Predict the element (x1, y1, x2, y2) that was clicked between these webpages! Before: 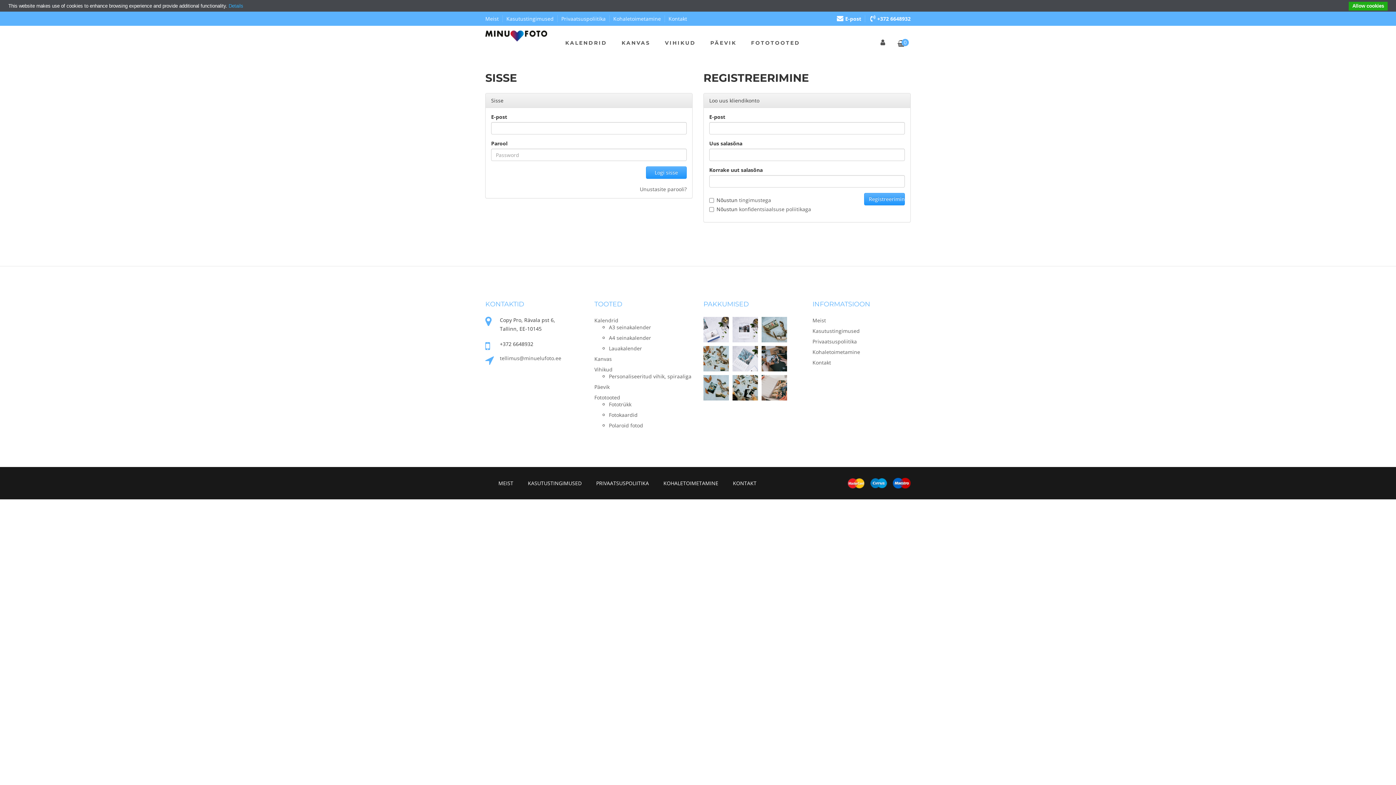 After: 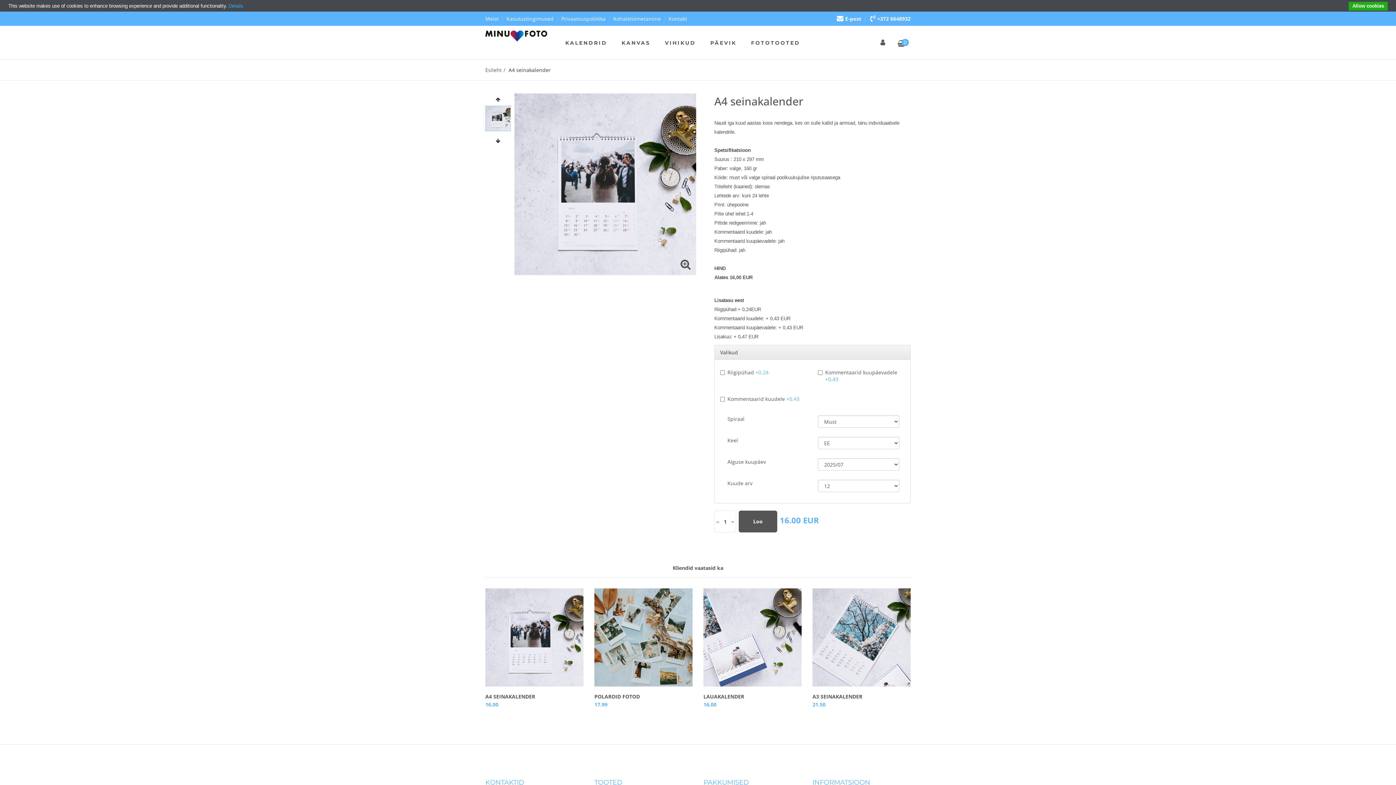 Action: bbox: (730, 315, 760, 344)